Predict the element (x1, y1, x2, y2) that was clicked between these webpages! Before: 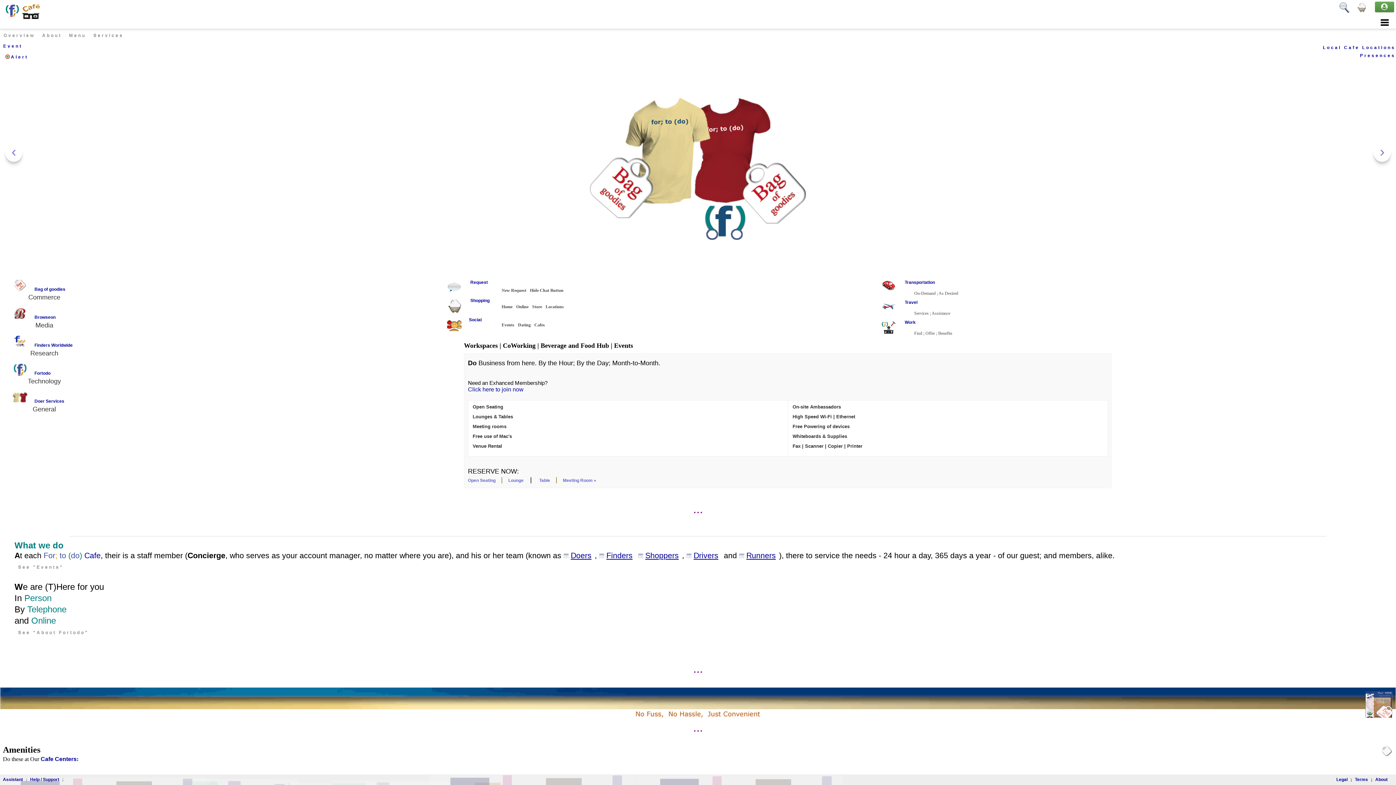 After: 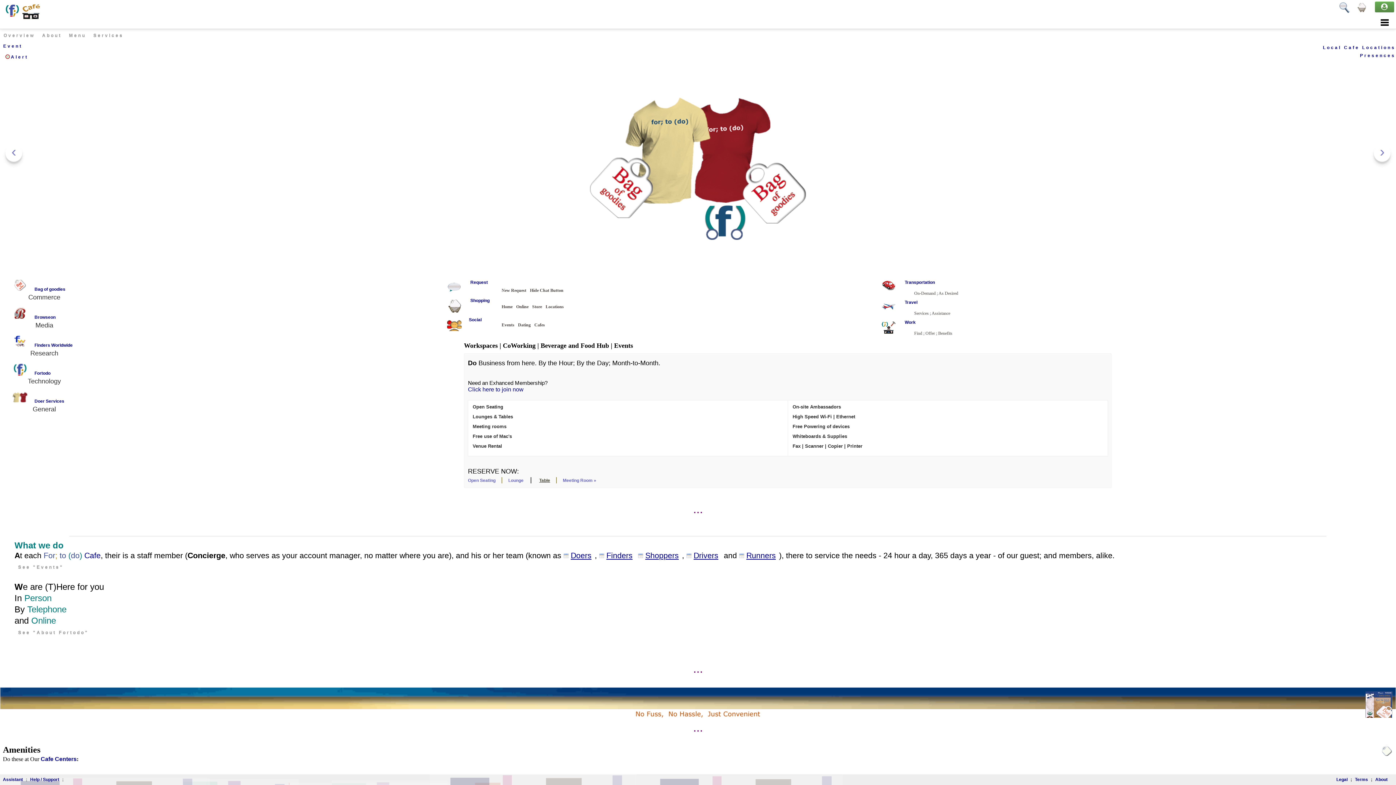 Action: bbox: (539, 478, 550, 483) label: Table